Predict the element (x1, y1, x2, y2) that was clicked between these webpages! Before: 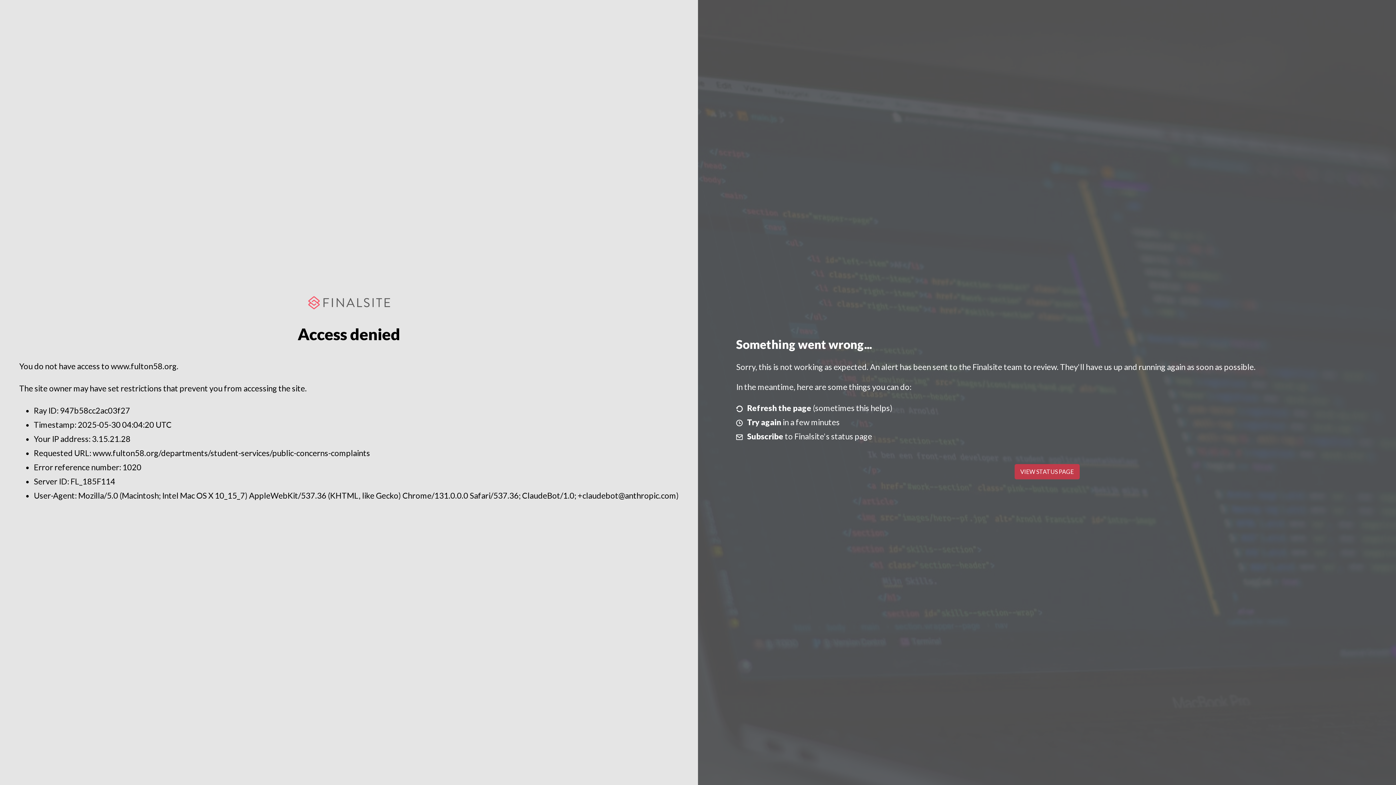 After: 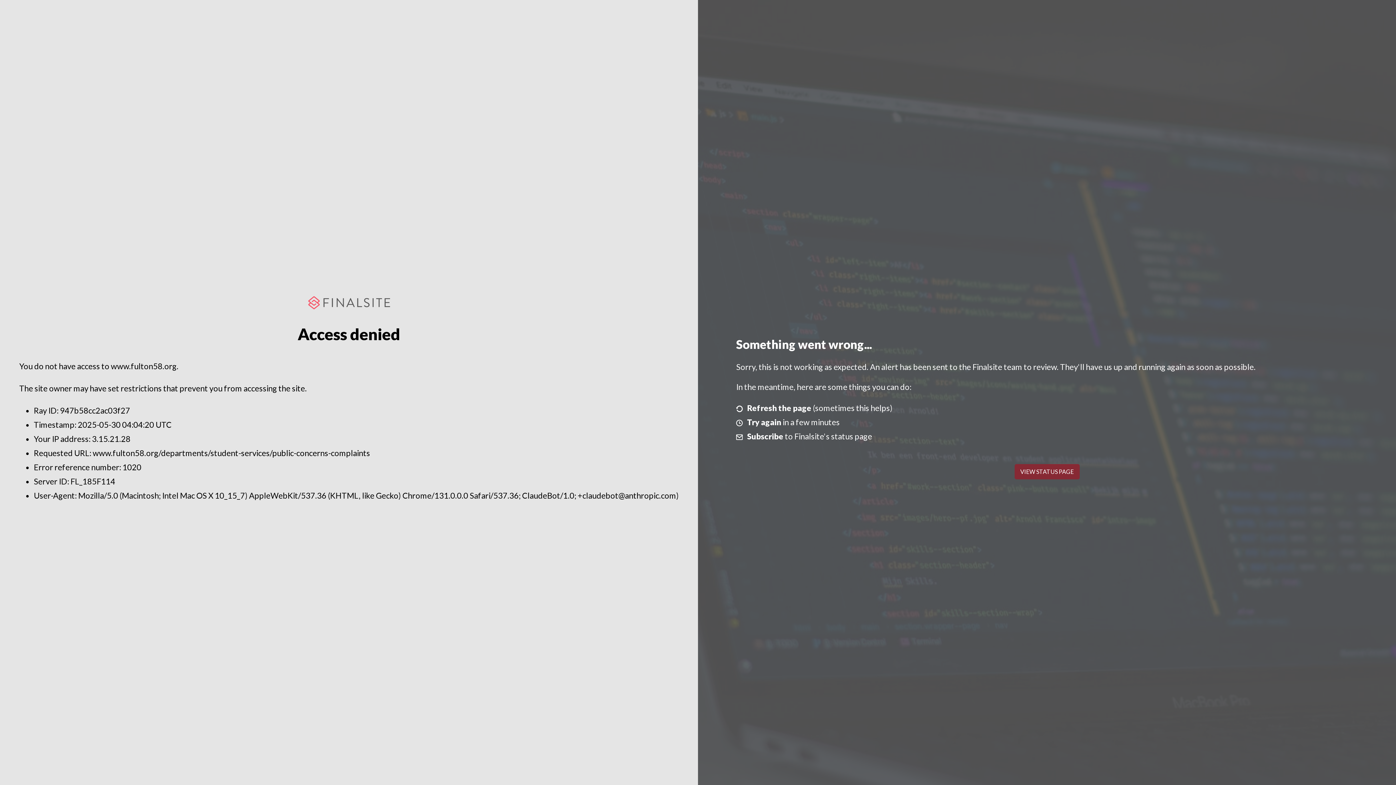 Action: label: VIEW STATUS PAGE bbox: (1014, 464, 1079, 479)